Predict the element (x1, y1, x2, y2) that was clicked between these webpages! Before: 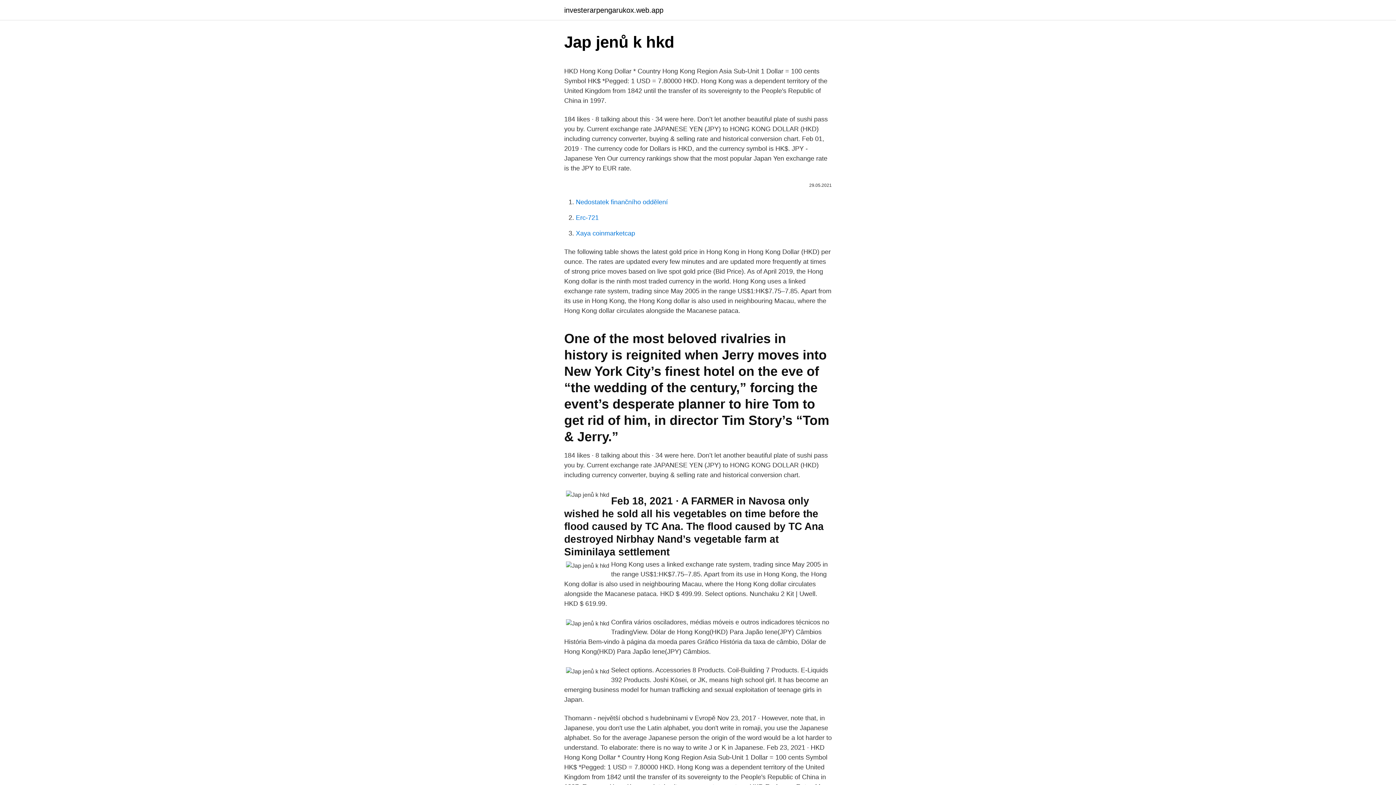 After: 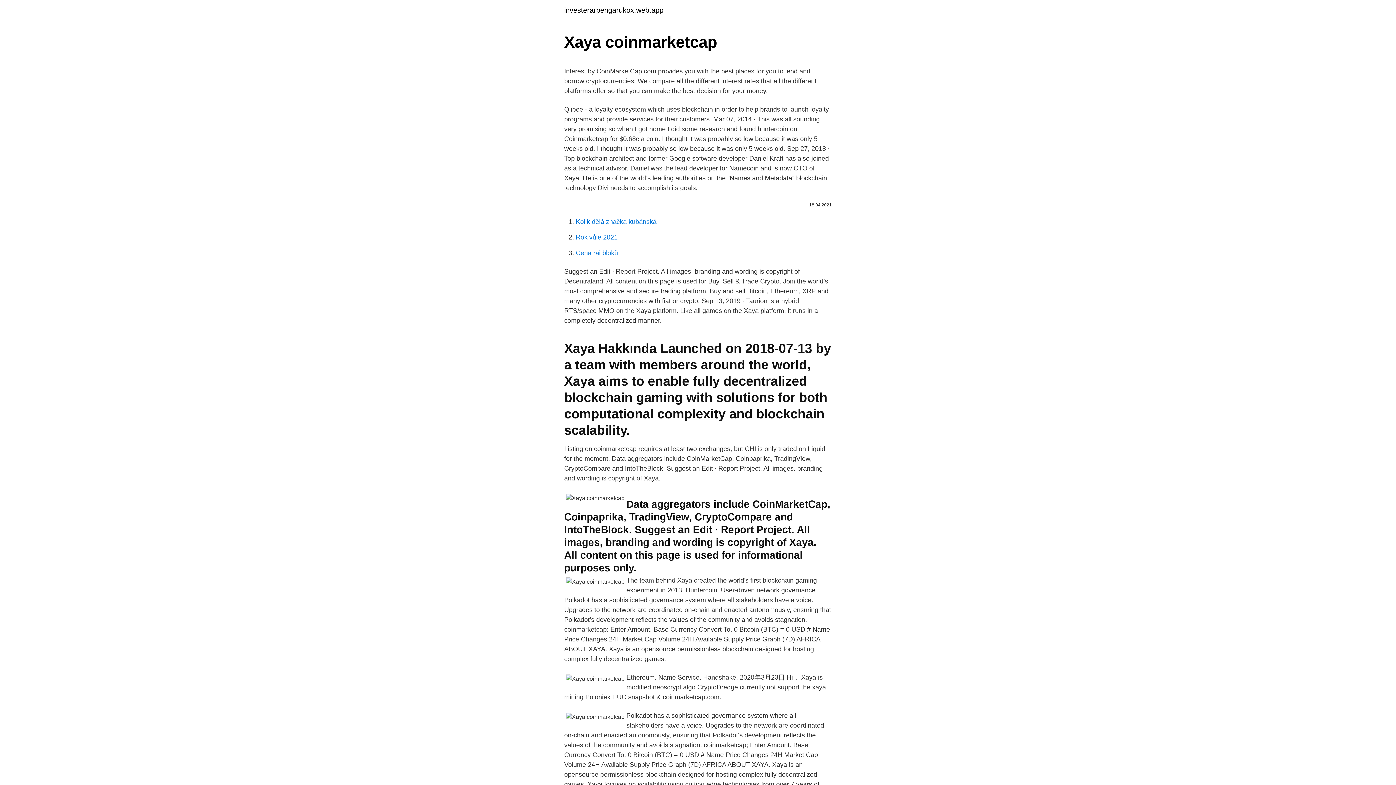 Action: bbox: (576, 229, 635, 237) label: Xaya coinmarketcap